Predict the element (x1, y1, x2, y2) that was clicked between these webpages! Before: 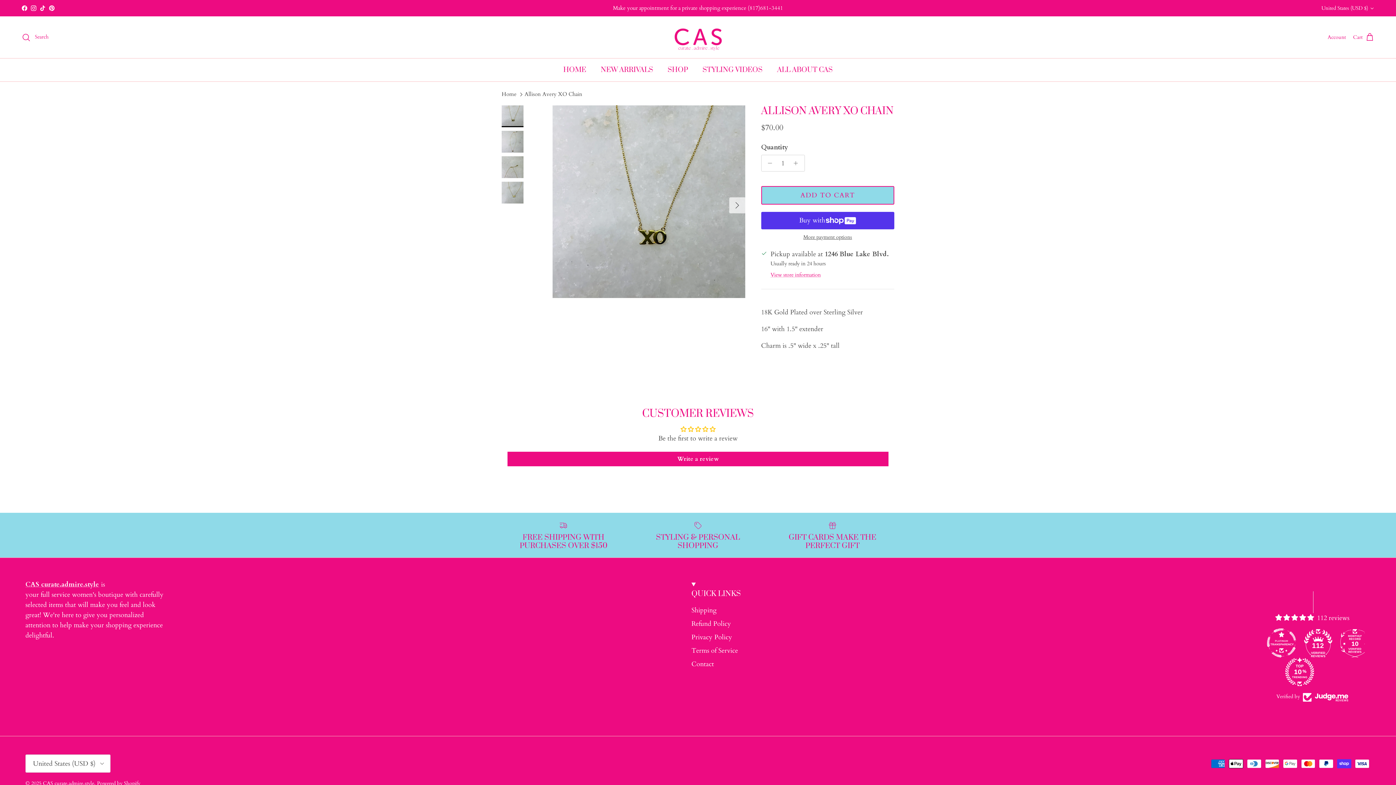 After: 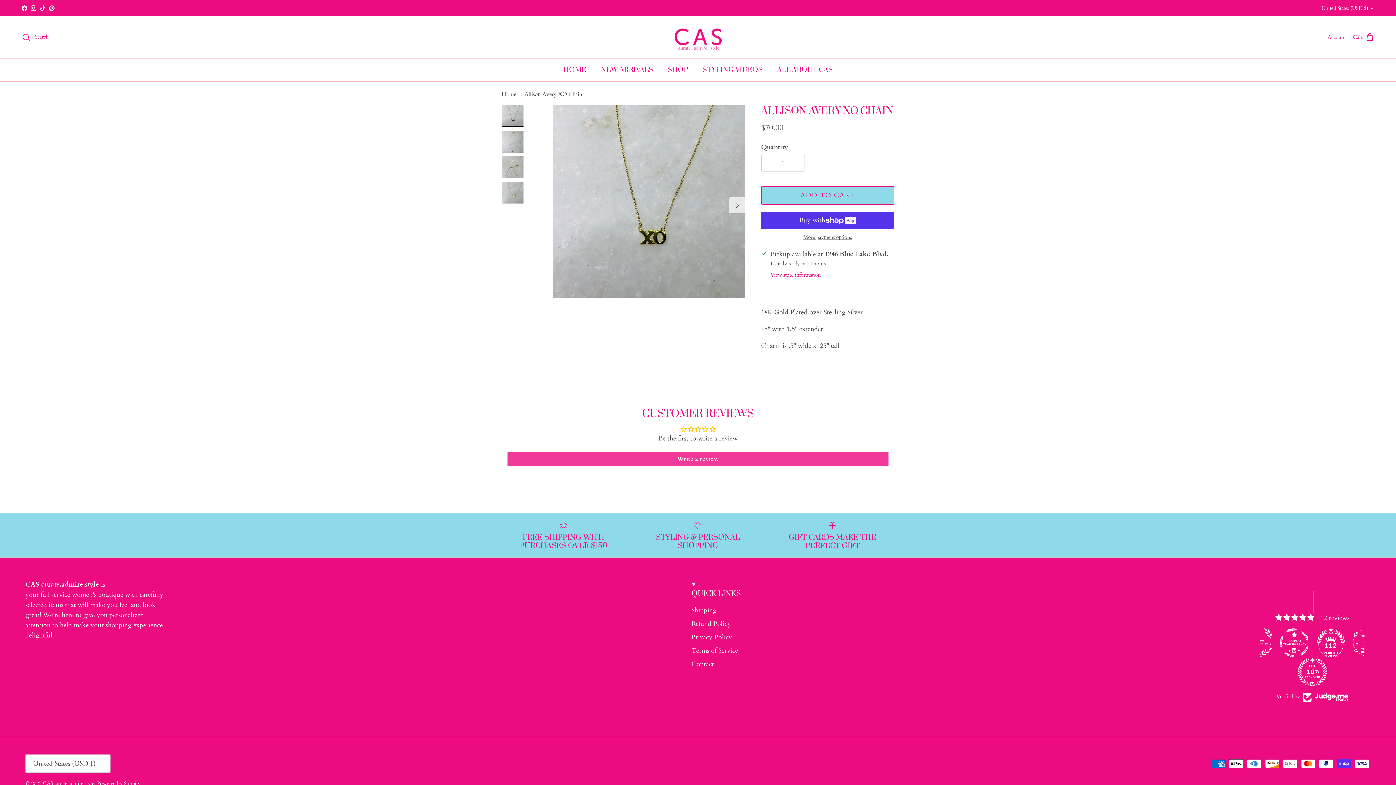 Action: bbox: (507, 452, 888, 466) label: Write a review